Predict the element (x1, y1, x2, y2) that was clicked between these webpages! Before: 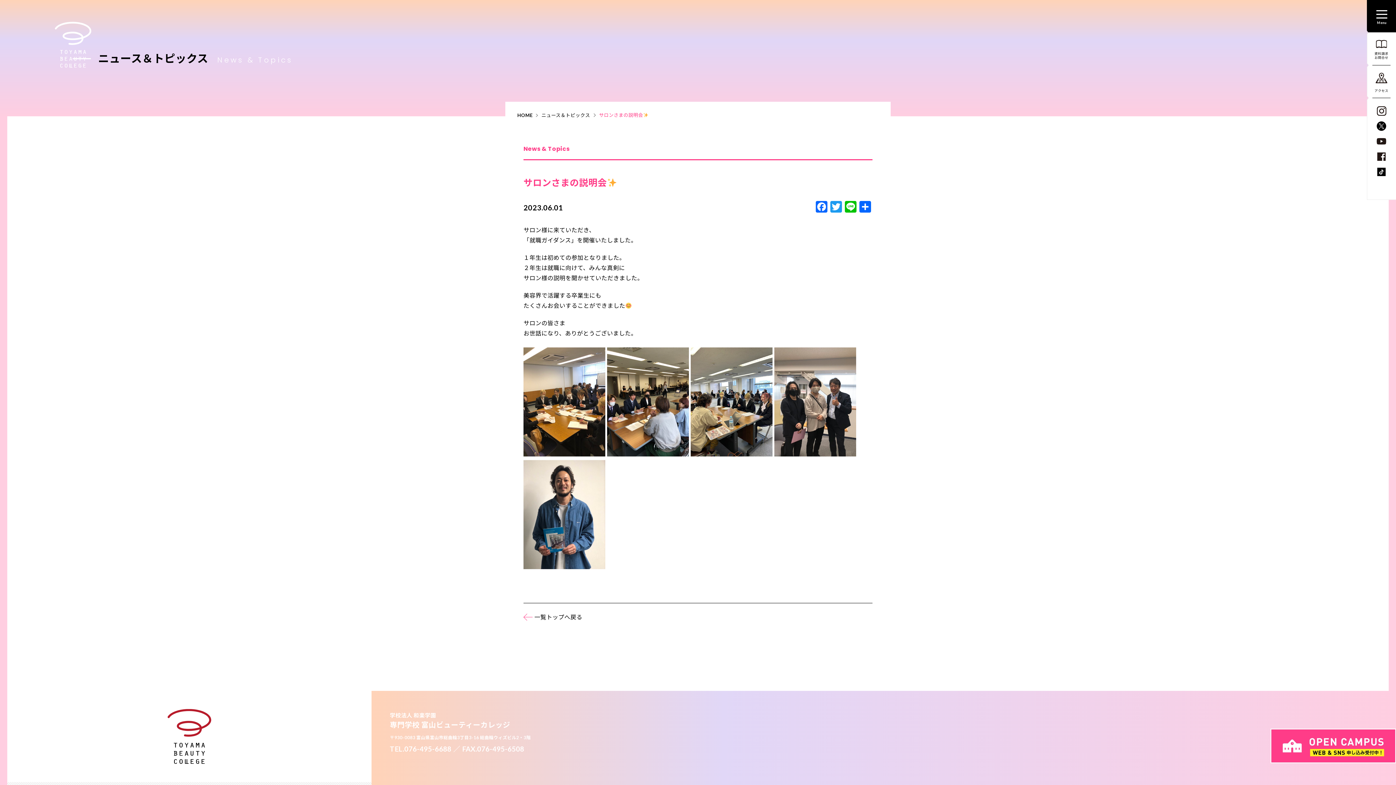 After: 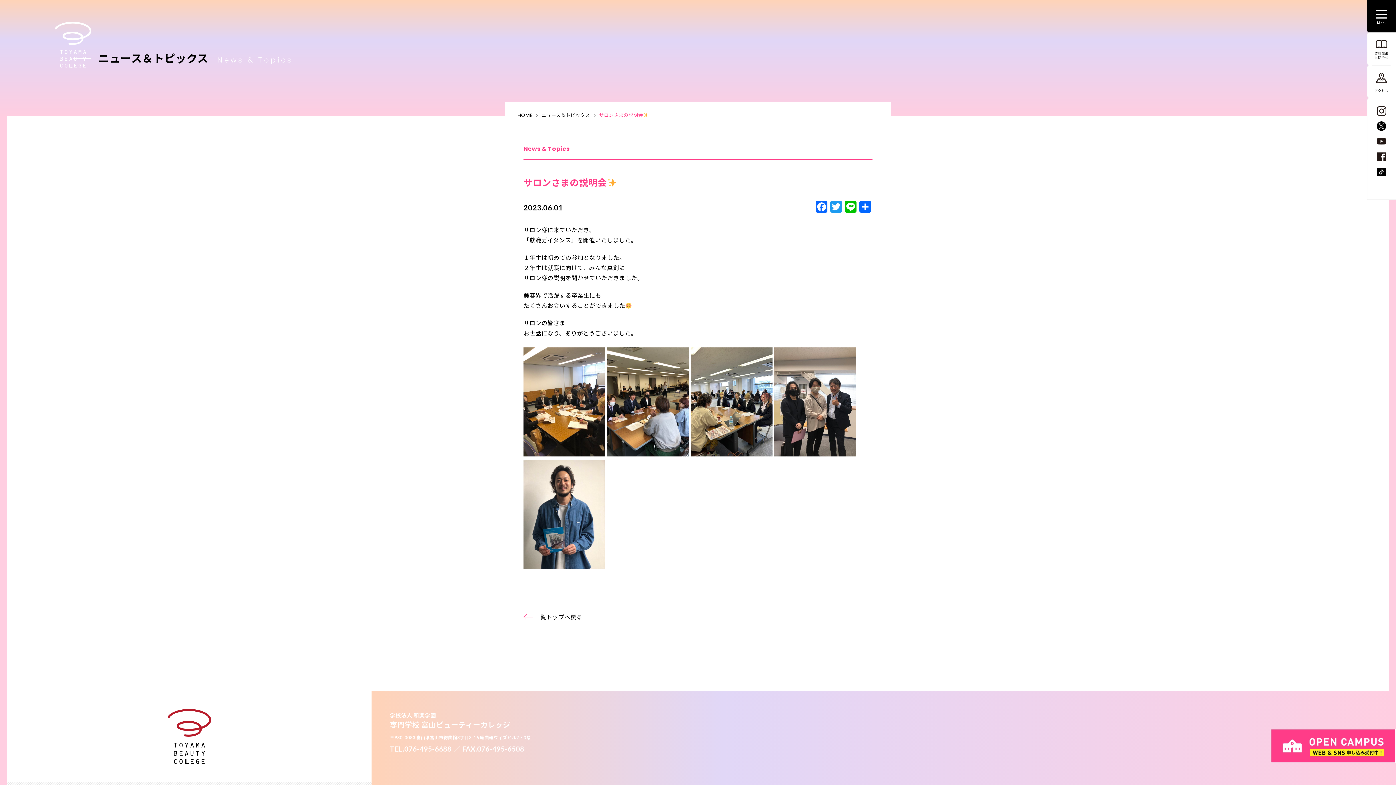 Action: bbox: (1367, 118, 1396, 133)